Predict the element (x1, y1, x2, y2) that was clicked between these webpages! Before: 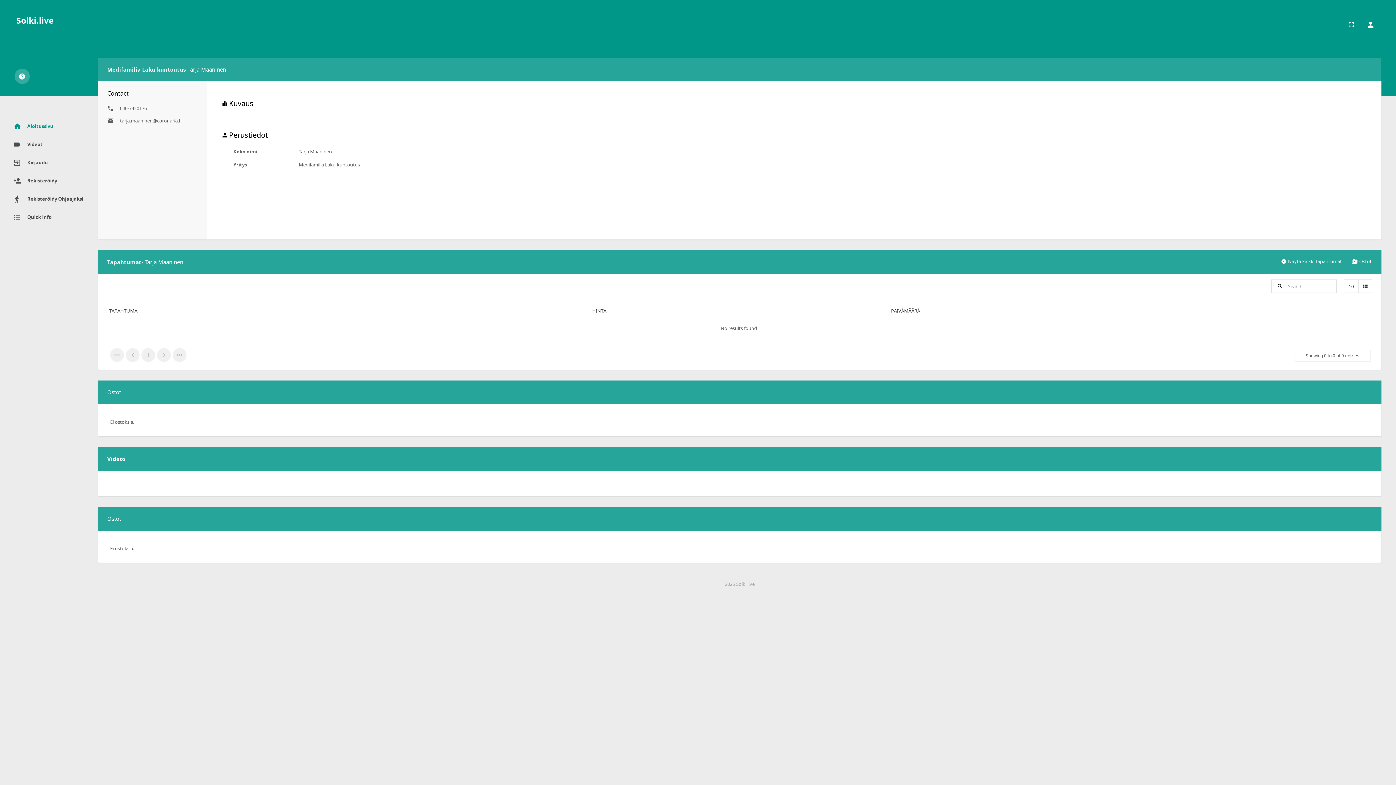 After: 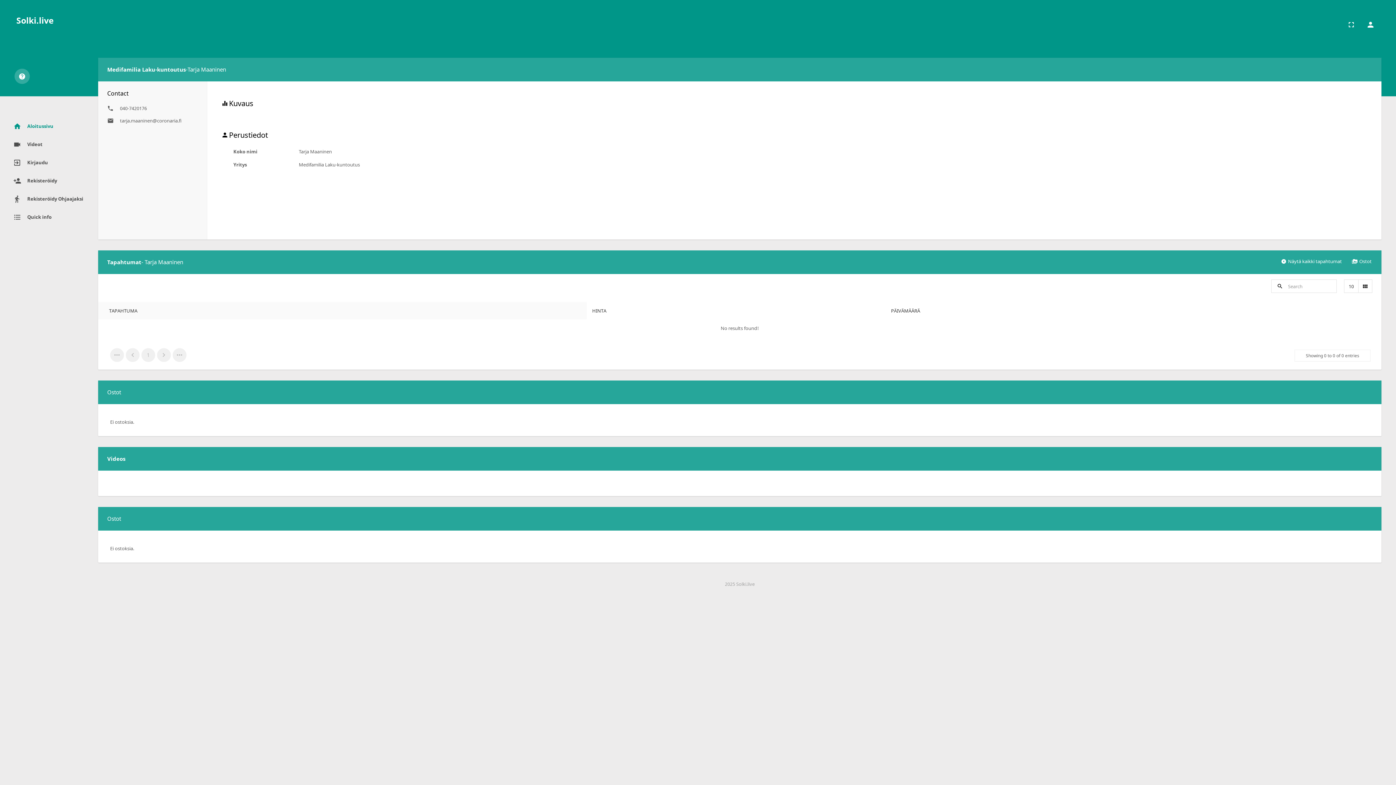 Action: bbox: (109, 307, 581, 314) label: TAPAHTUMA